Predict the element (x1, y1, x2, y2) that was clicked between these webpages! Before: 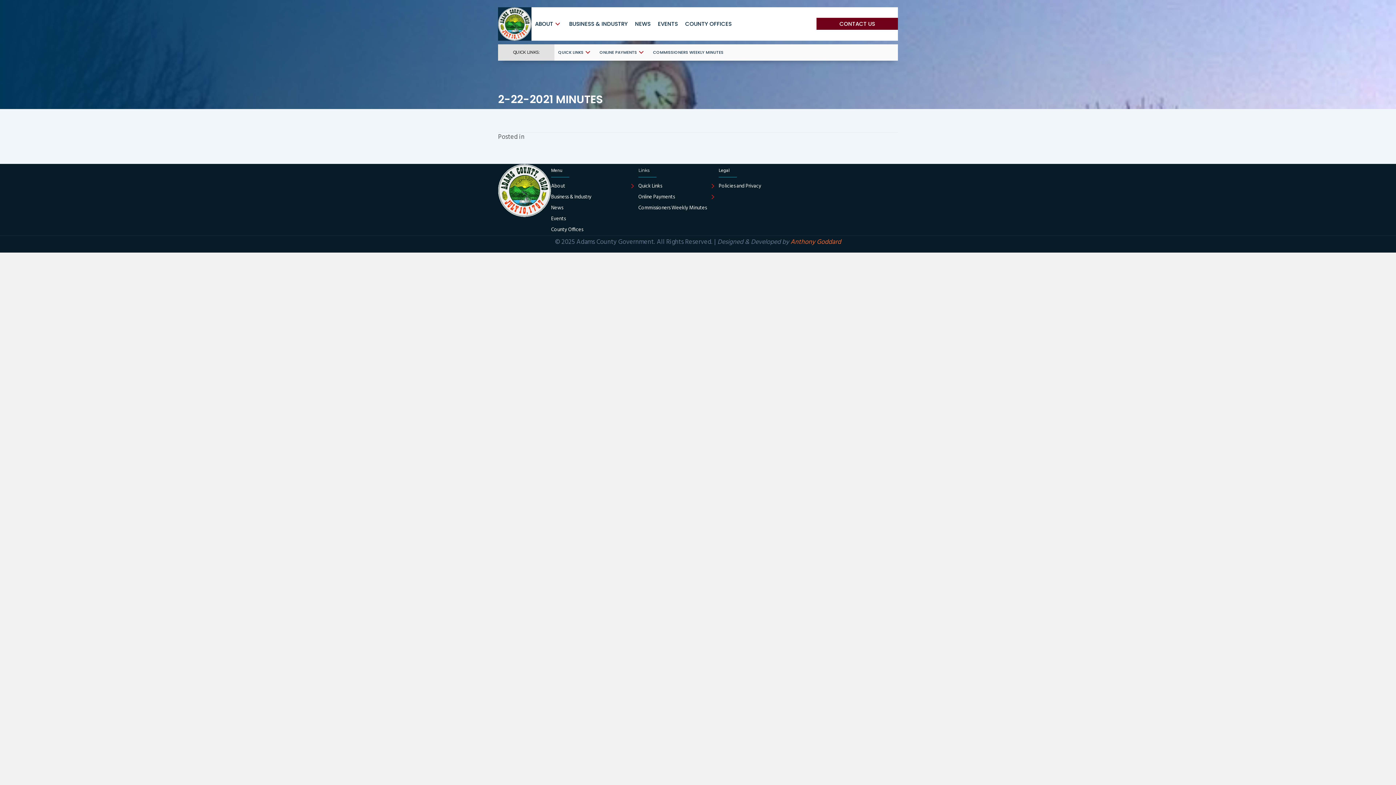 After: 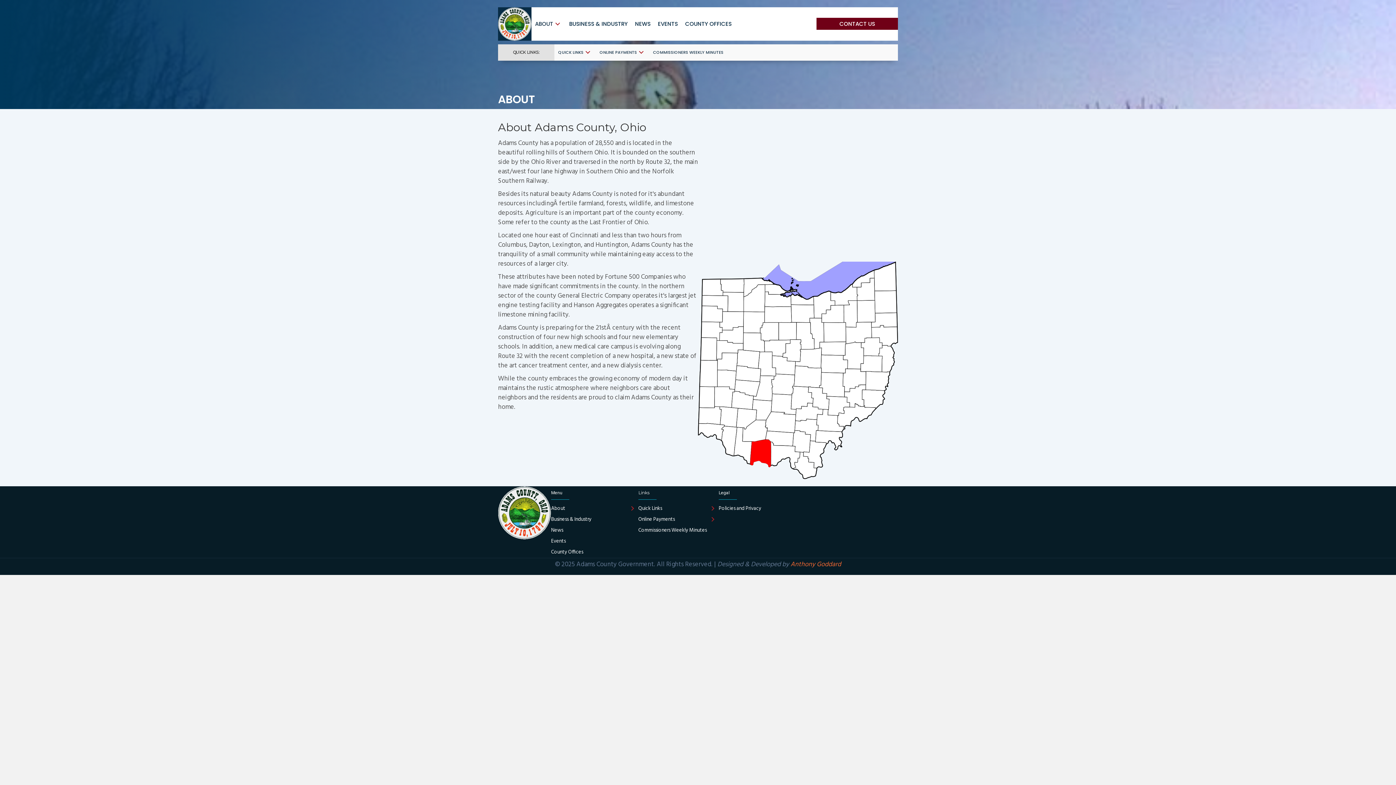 Action: bbox: (551, 181, 638, 192) label: About